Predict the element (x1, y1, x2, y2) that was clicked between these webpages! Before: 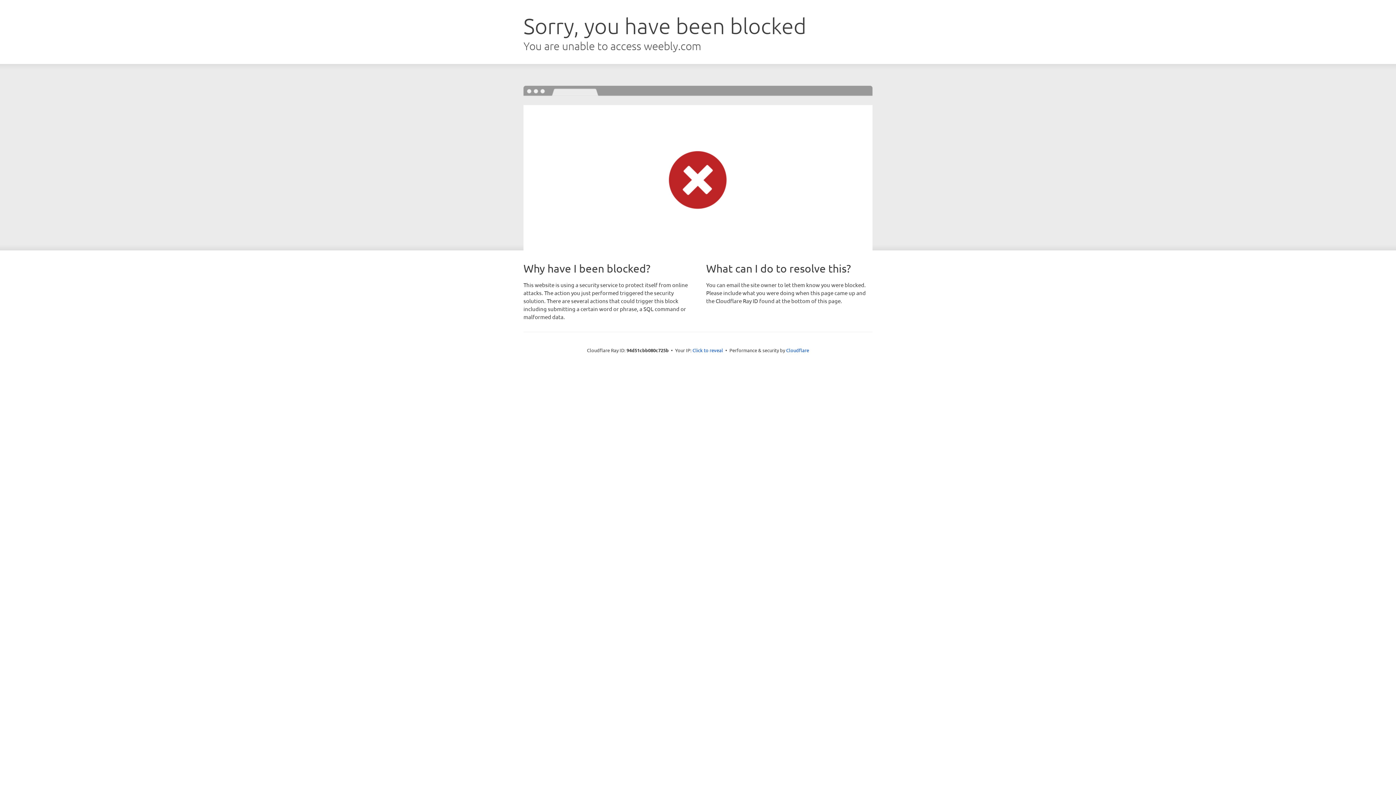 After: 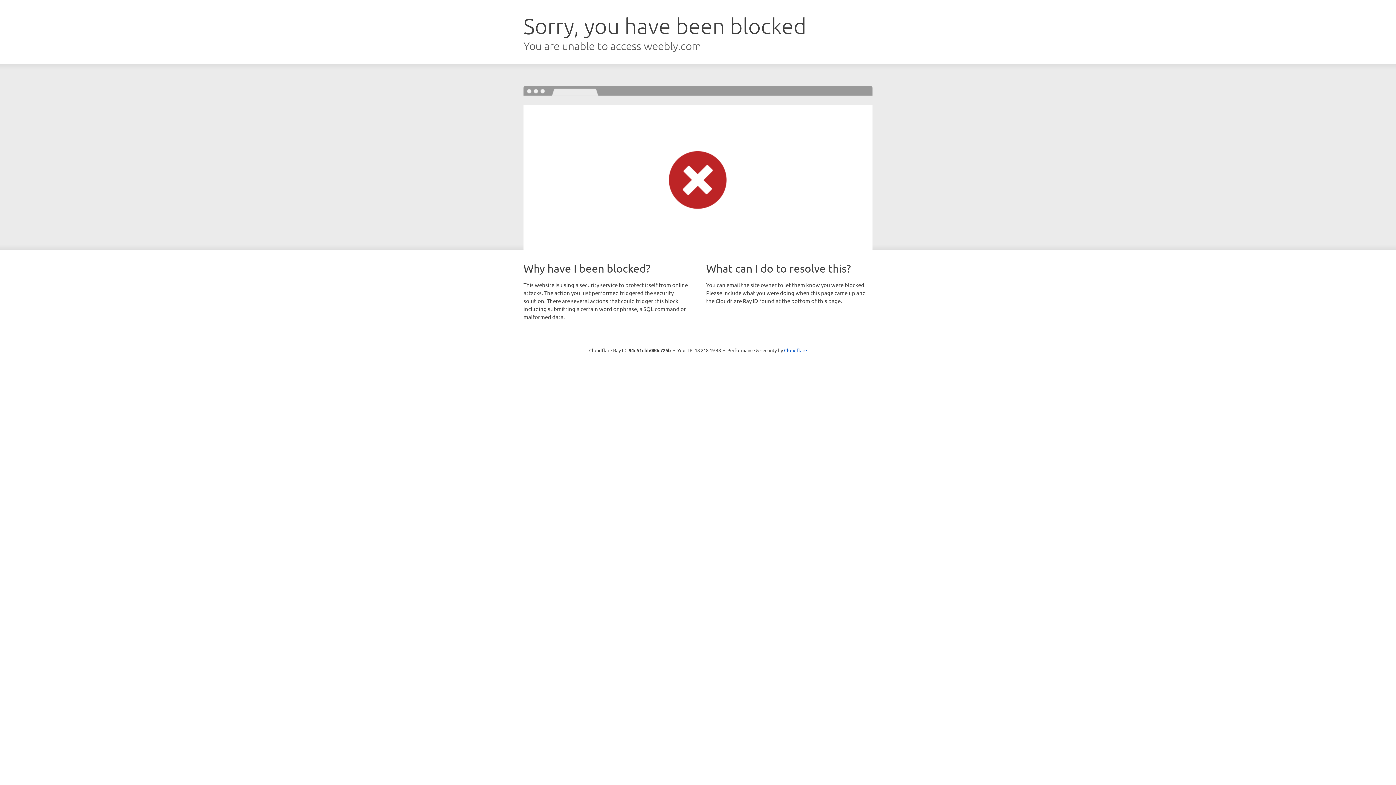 Action: label: Click to reveal bbox: (692, 346, 723, 353)